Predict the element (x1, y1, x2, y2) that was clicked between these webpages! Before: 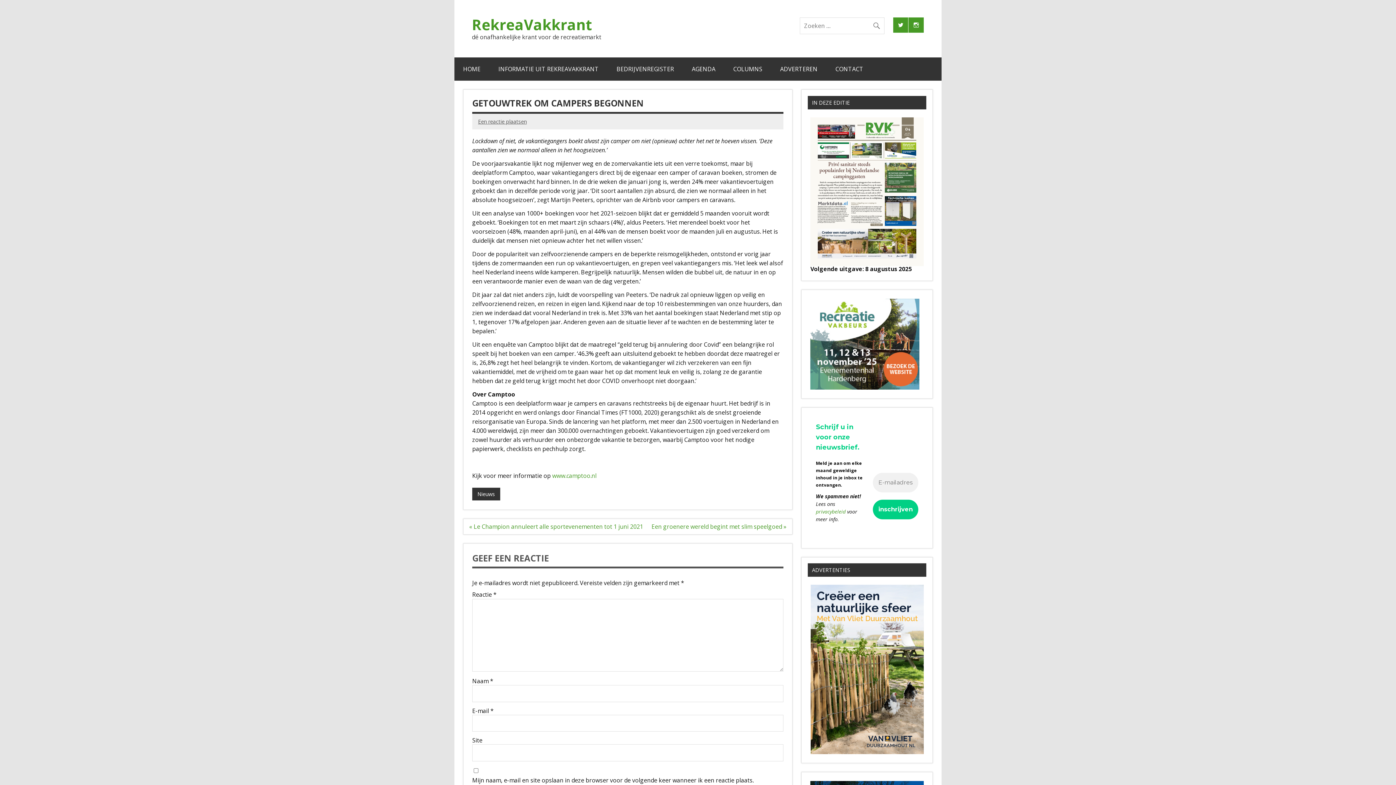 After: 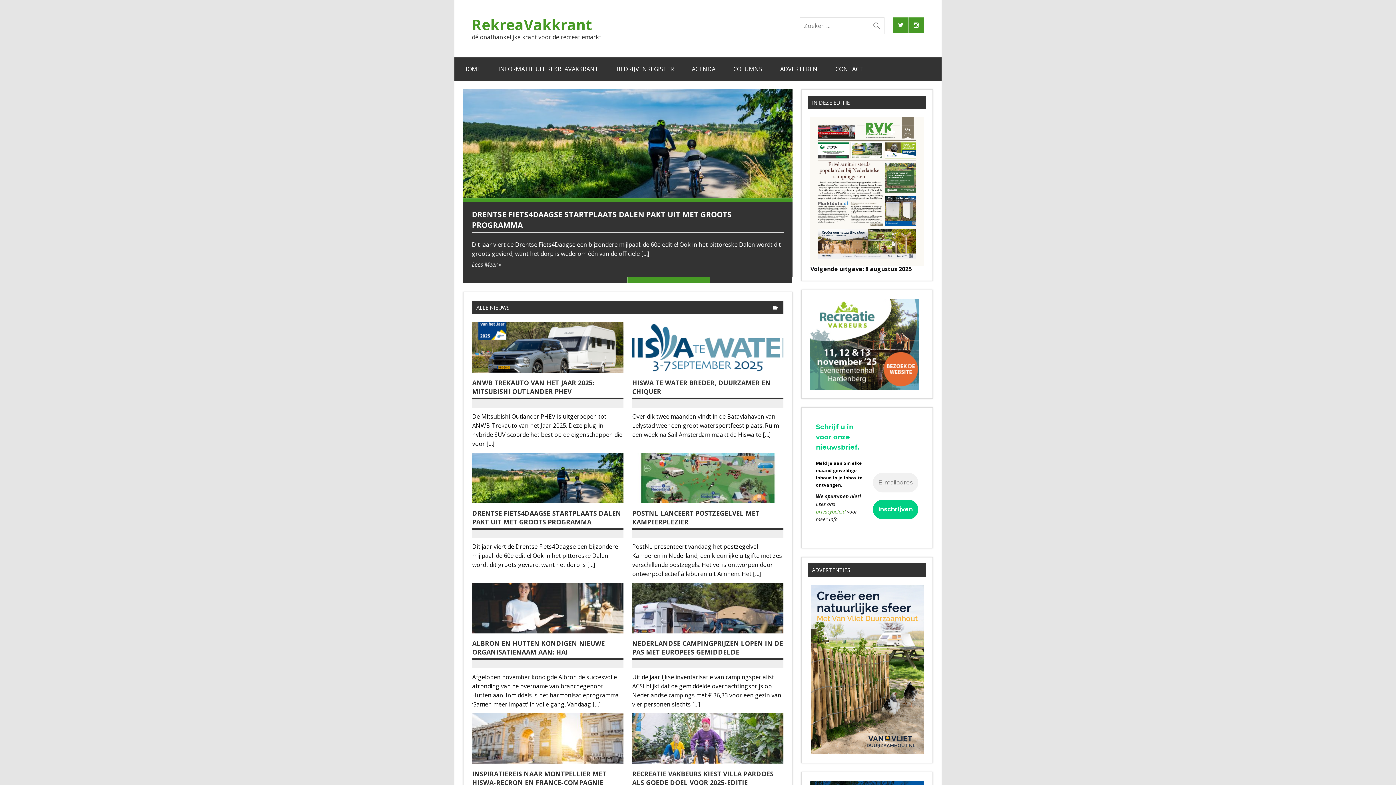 Action: label: HOME bbox: (454, 57, 489, 80)